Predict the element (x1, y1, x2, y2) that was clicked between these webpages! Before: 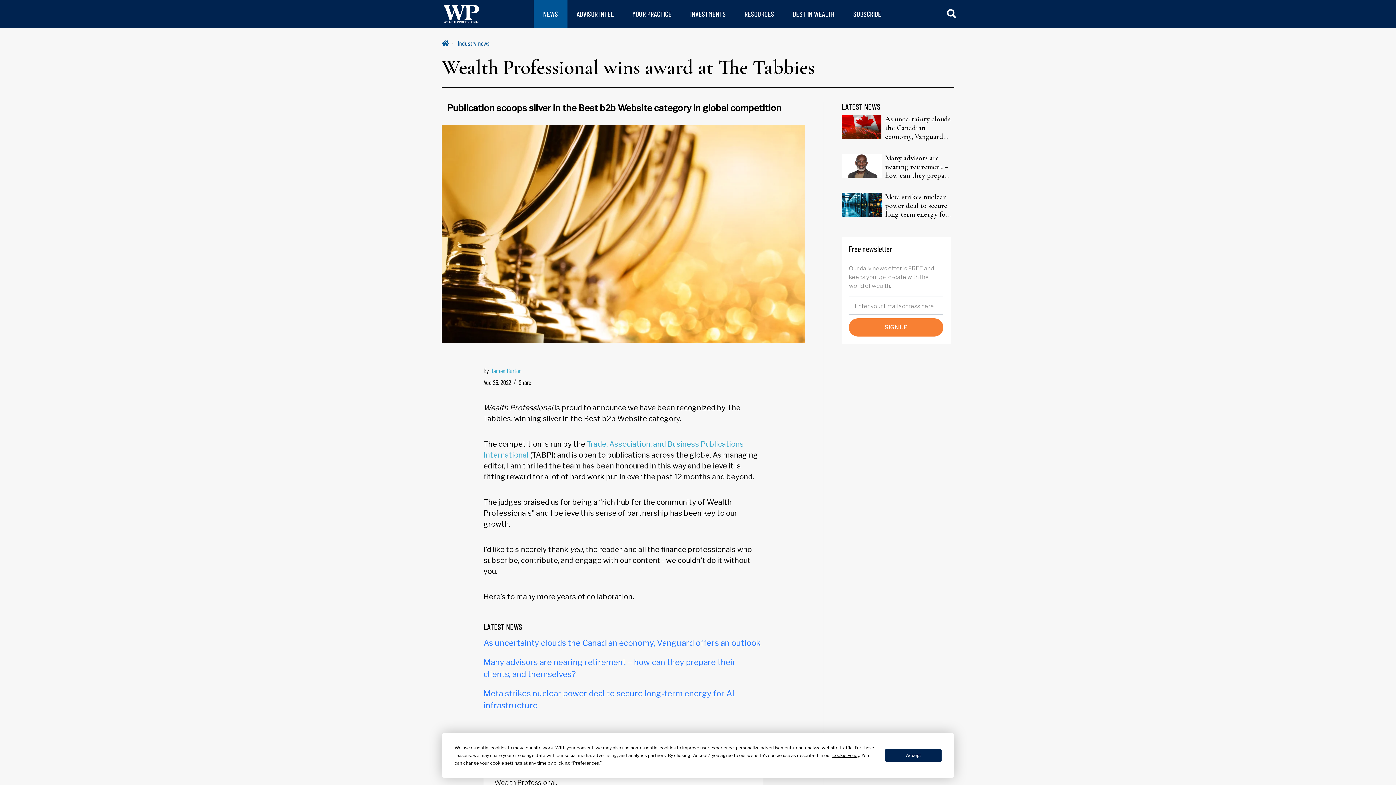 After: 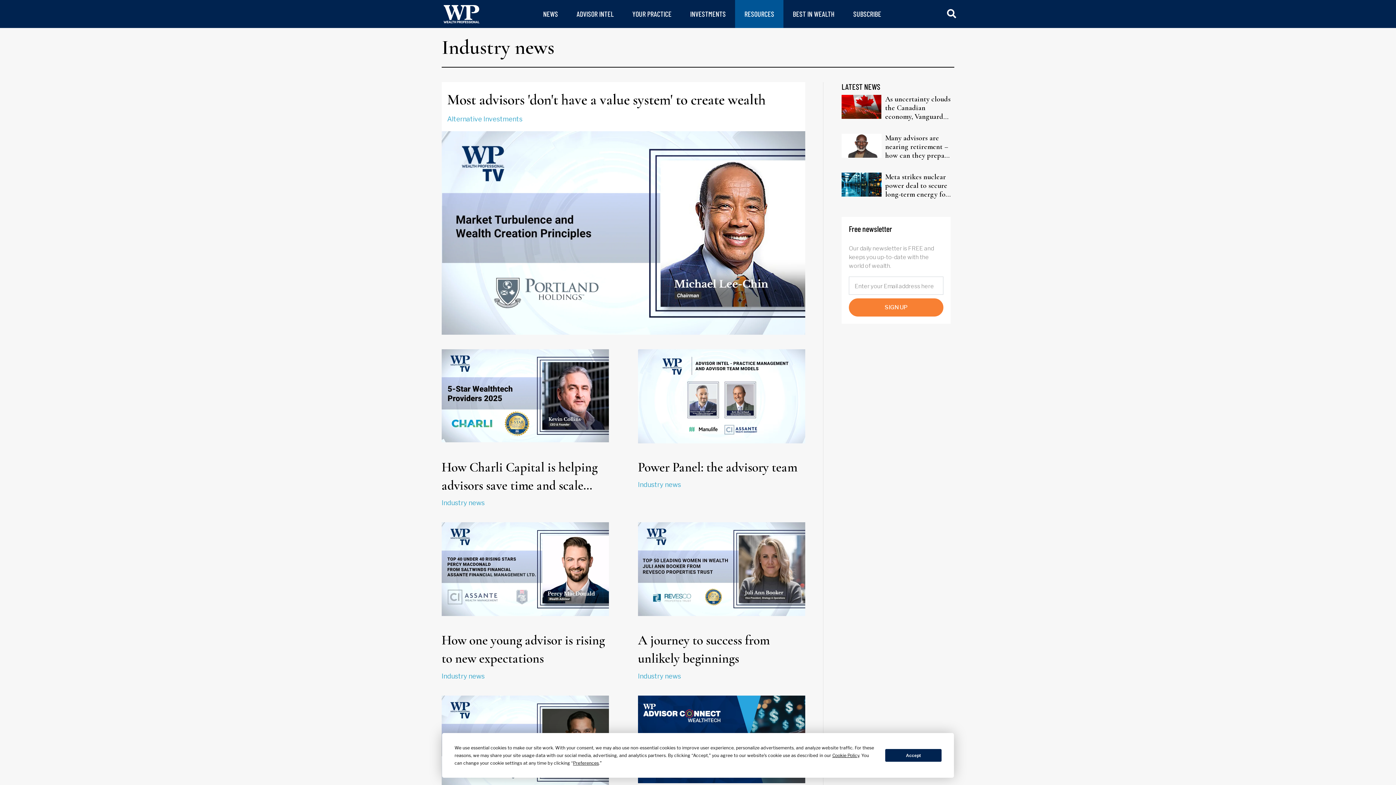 Action: bbox: (744, 9, 774, 18) label: RESOURCES